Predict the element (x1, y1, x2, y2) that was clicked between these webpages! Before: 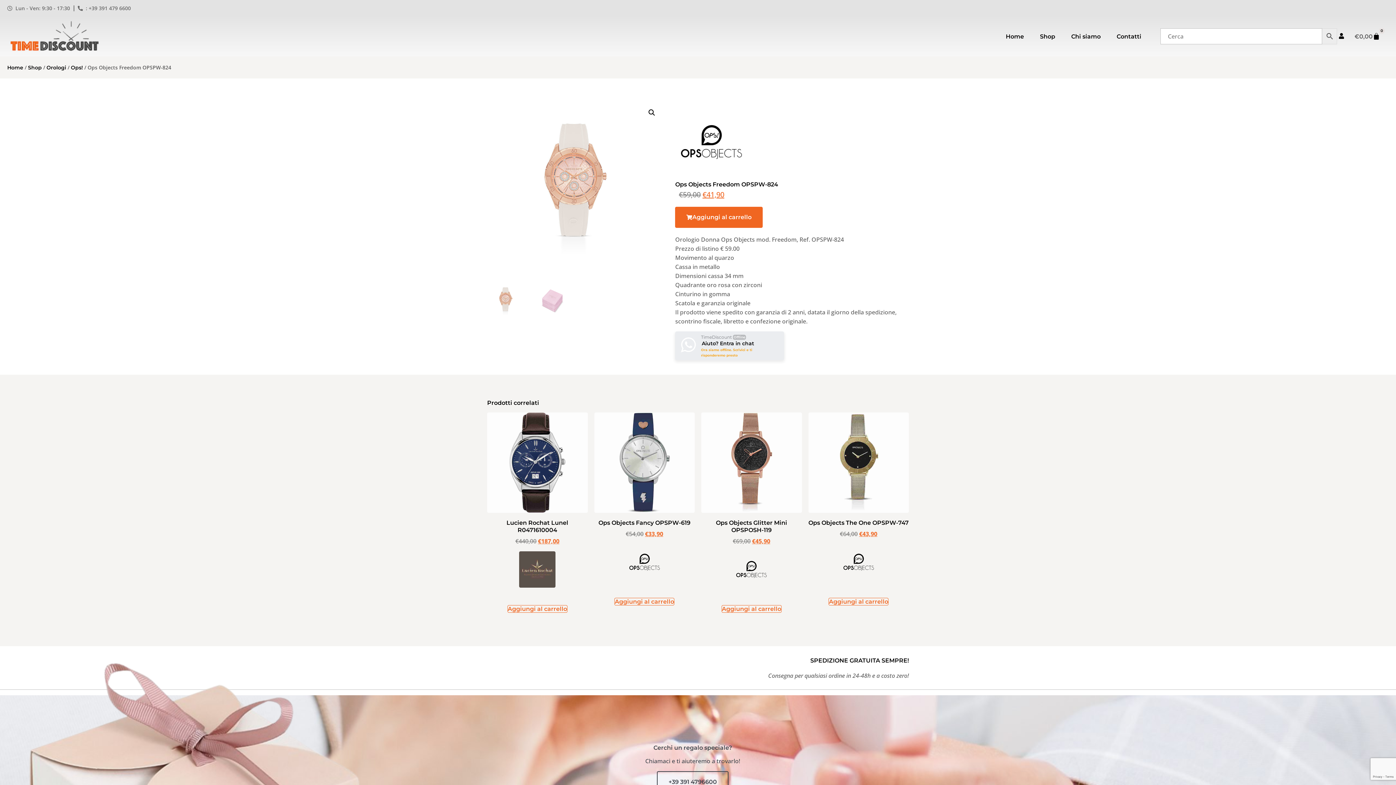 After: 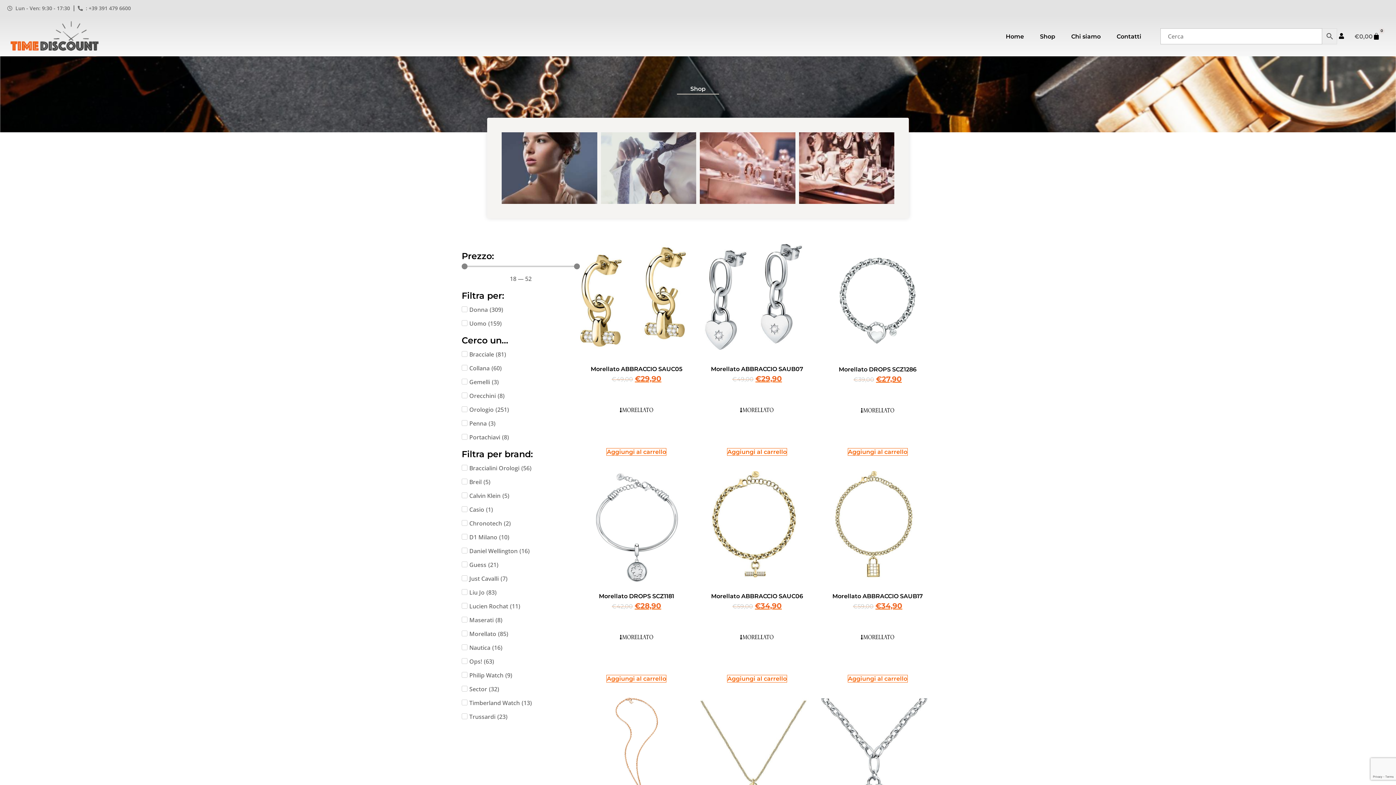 Action: bbox: (626, 544, 662, 586)